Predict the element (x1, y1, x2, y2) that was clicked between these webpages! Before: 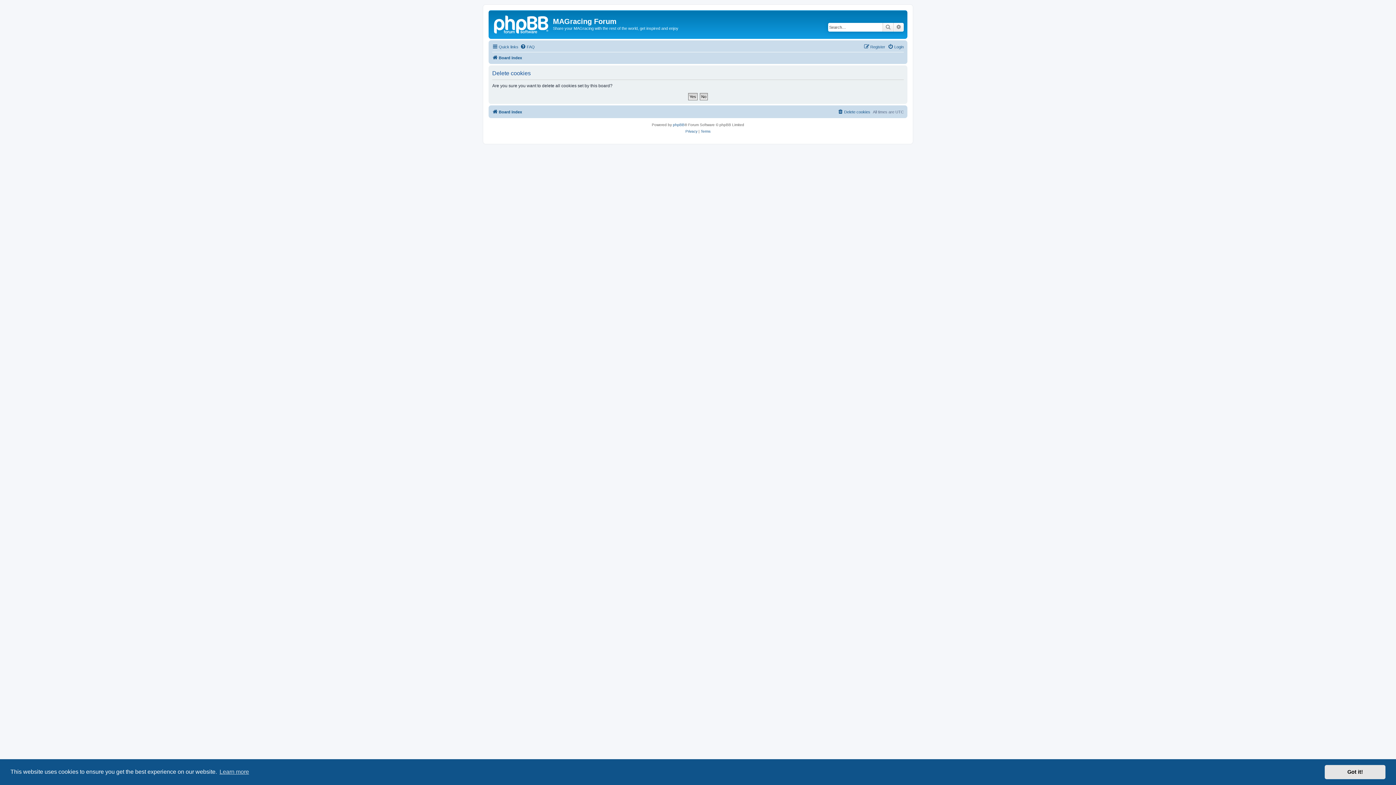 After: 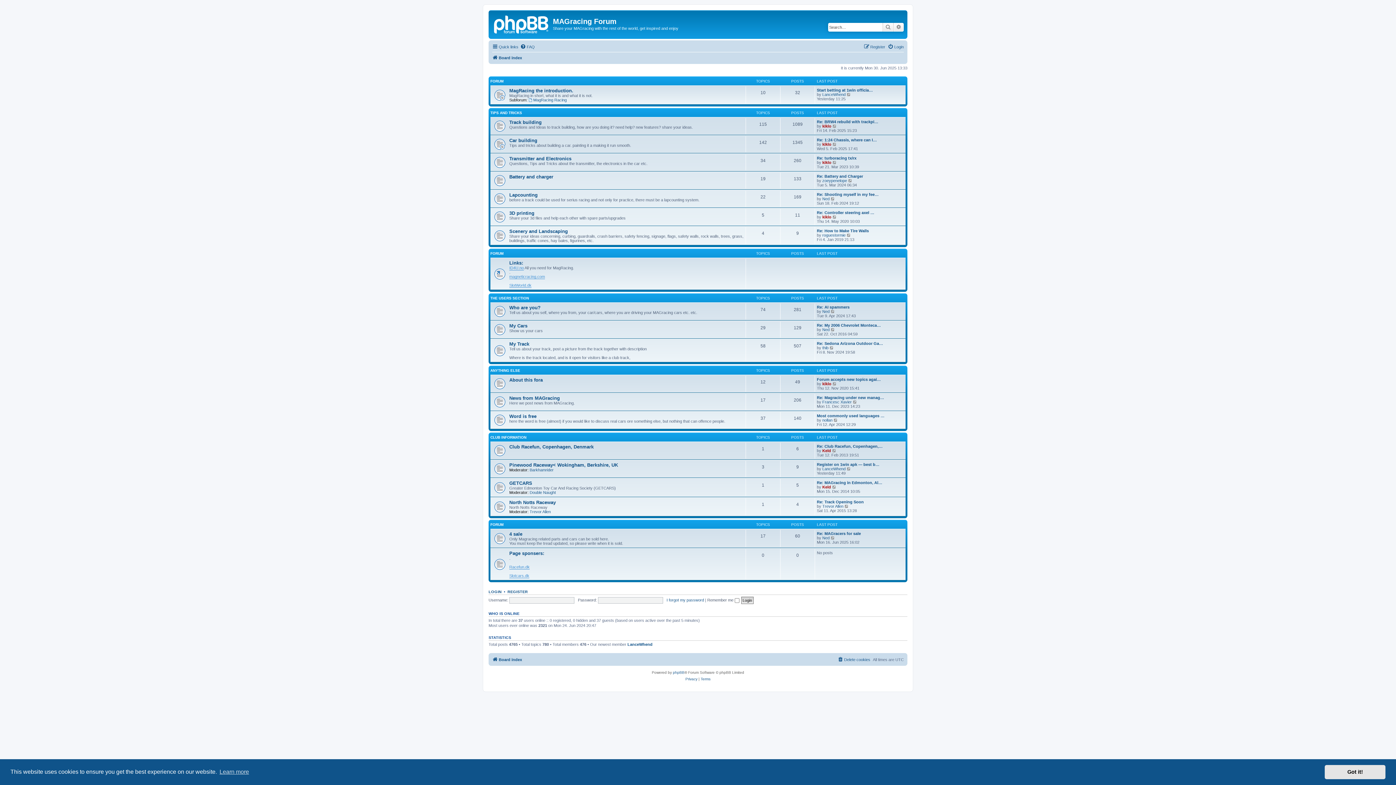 Action: bbox: (492, 107, 522, 116) label: Board index